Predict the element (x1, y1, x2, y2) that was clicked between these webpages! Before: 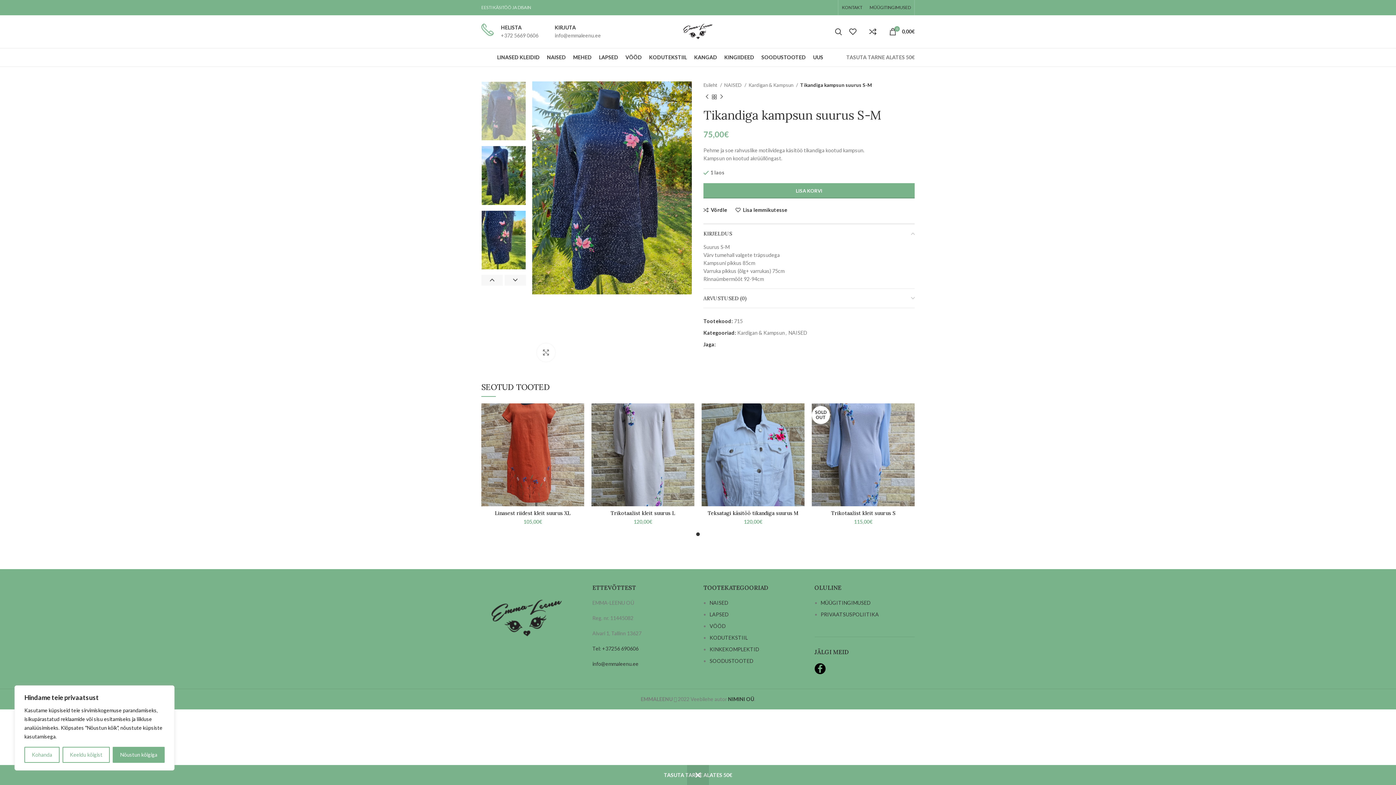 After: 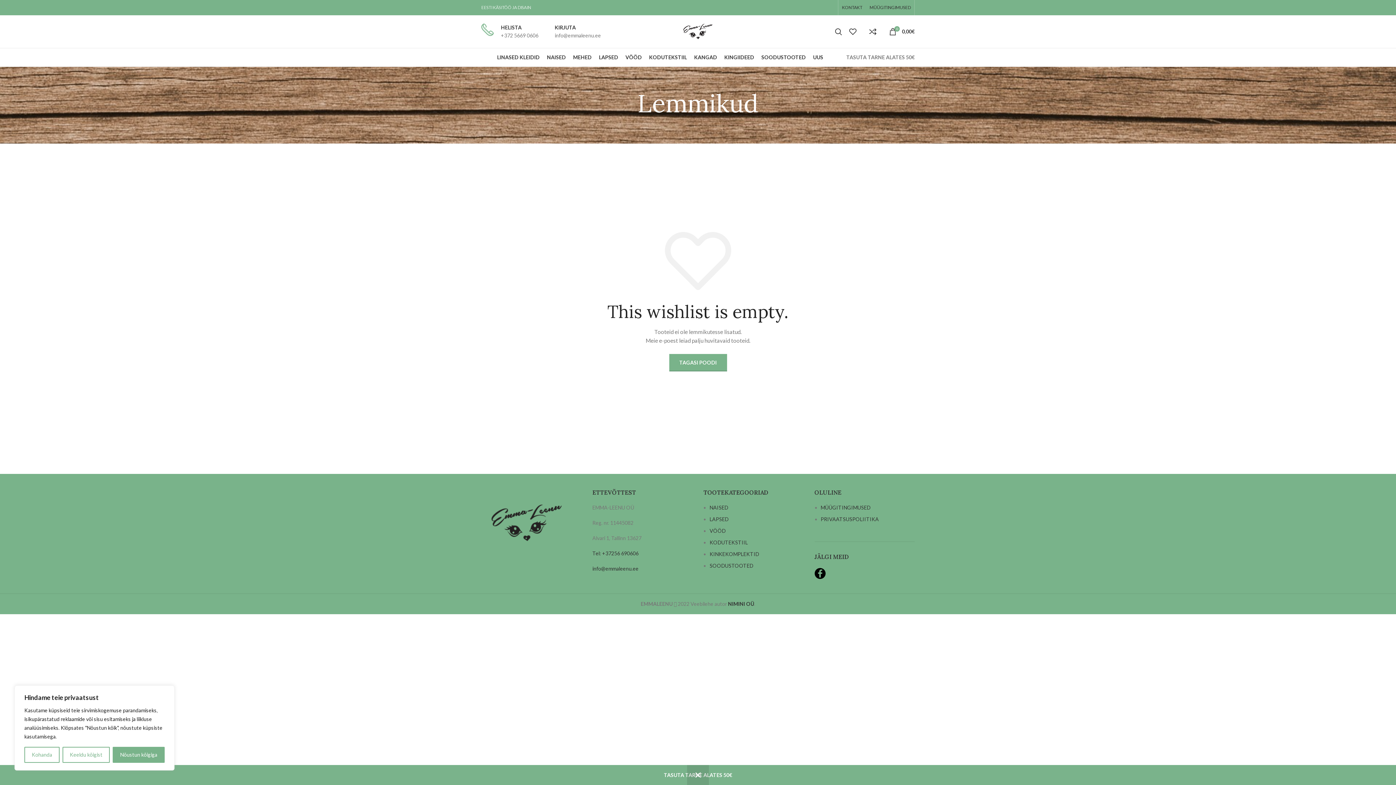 Action: label: 0 bbox: (845, 24, 865, 38)